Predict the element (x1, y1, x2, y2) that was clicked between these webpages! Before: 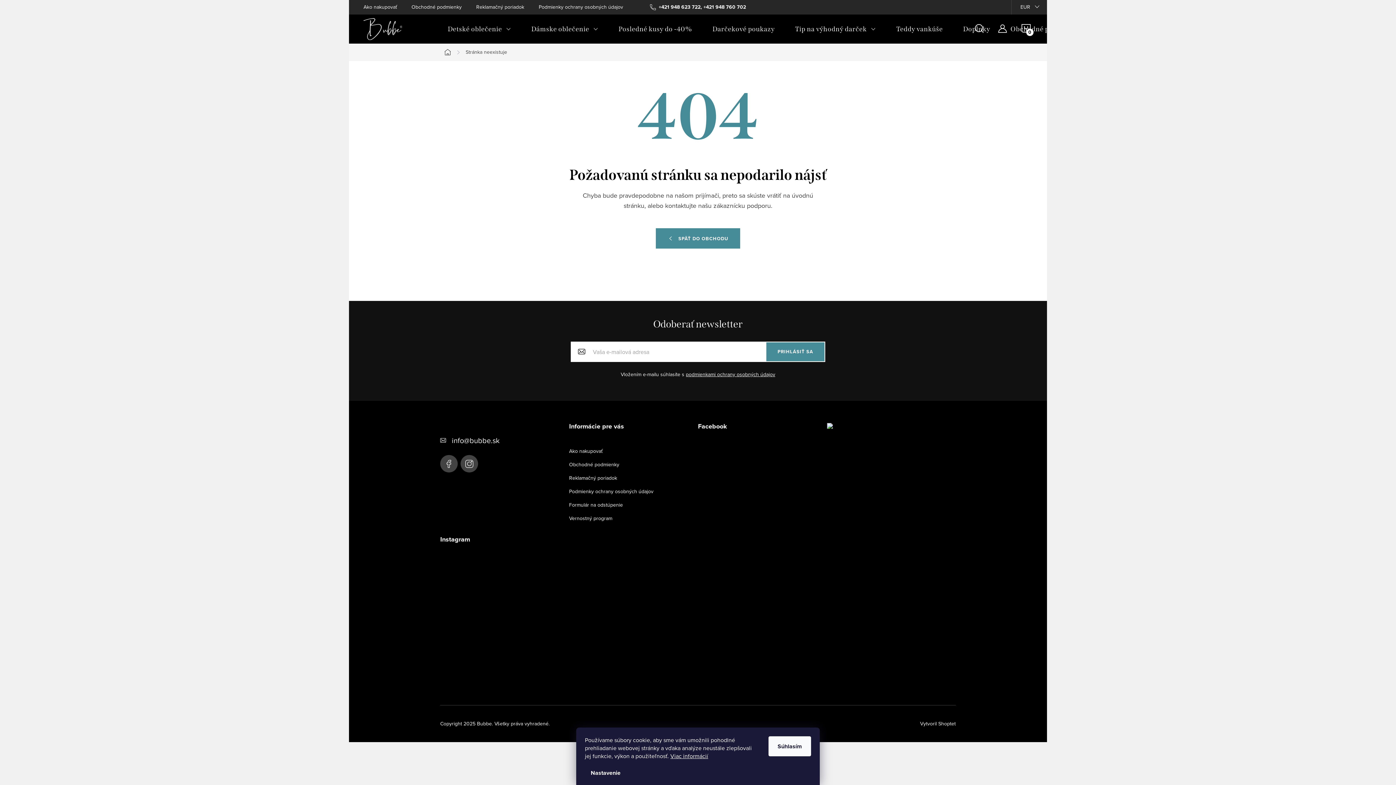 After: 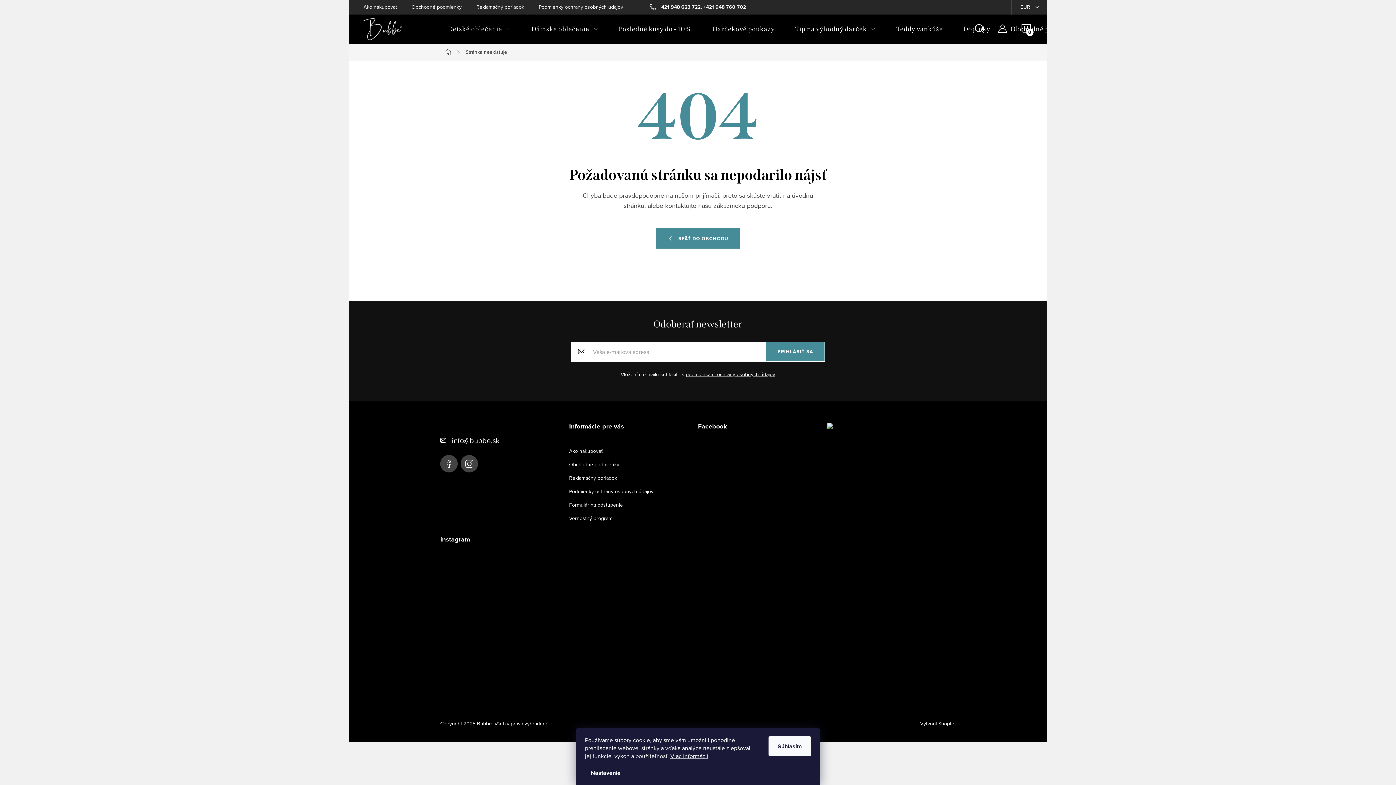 Action: bbox: (440, 597, 476, 633)